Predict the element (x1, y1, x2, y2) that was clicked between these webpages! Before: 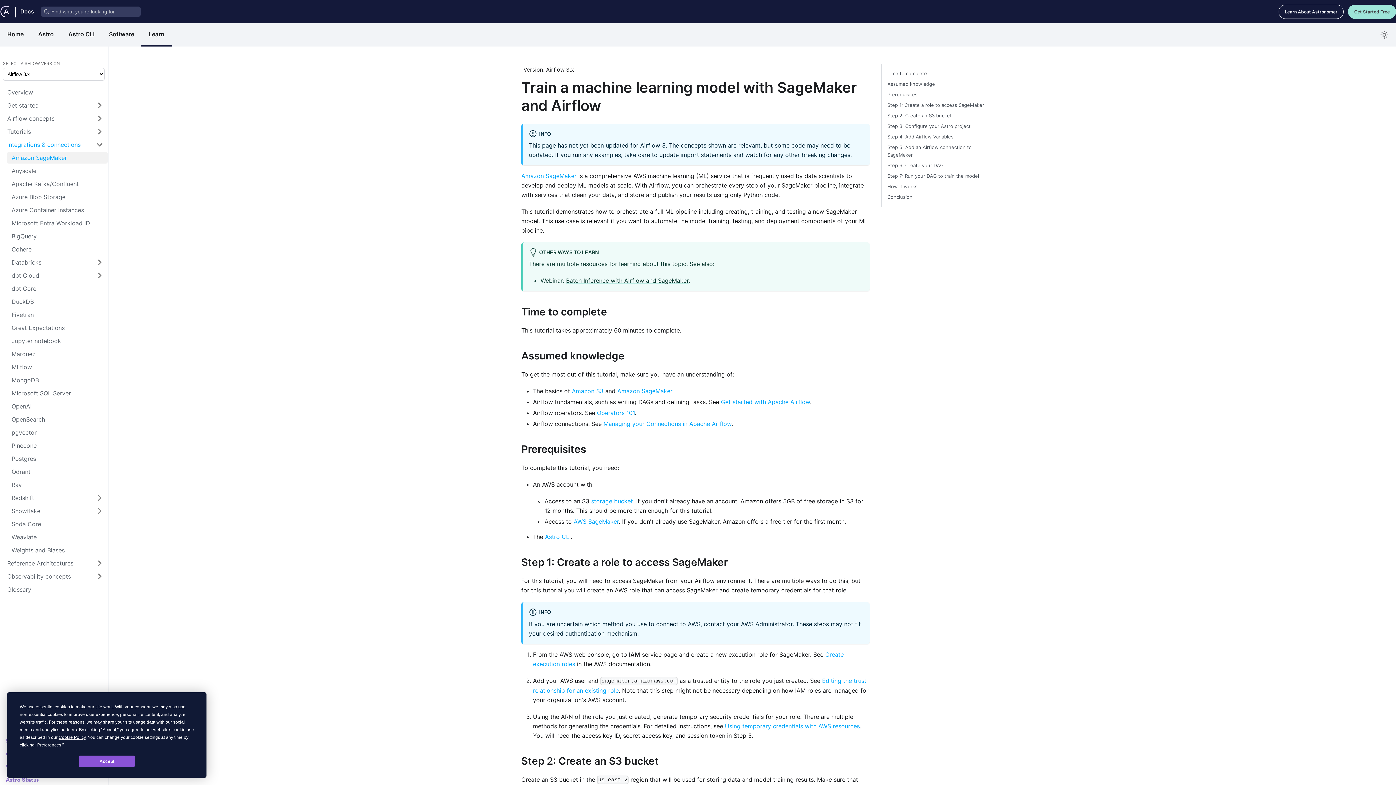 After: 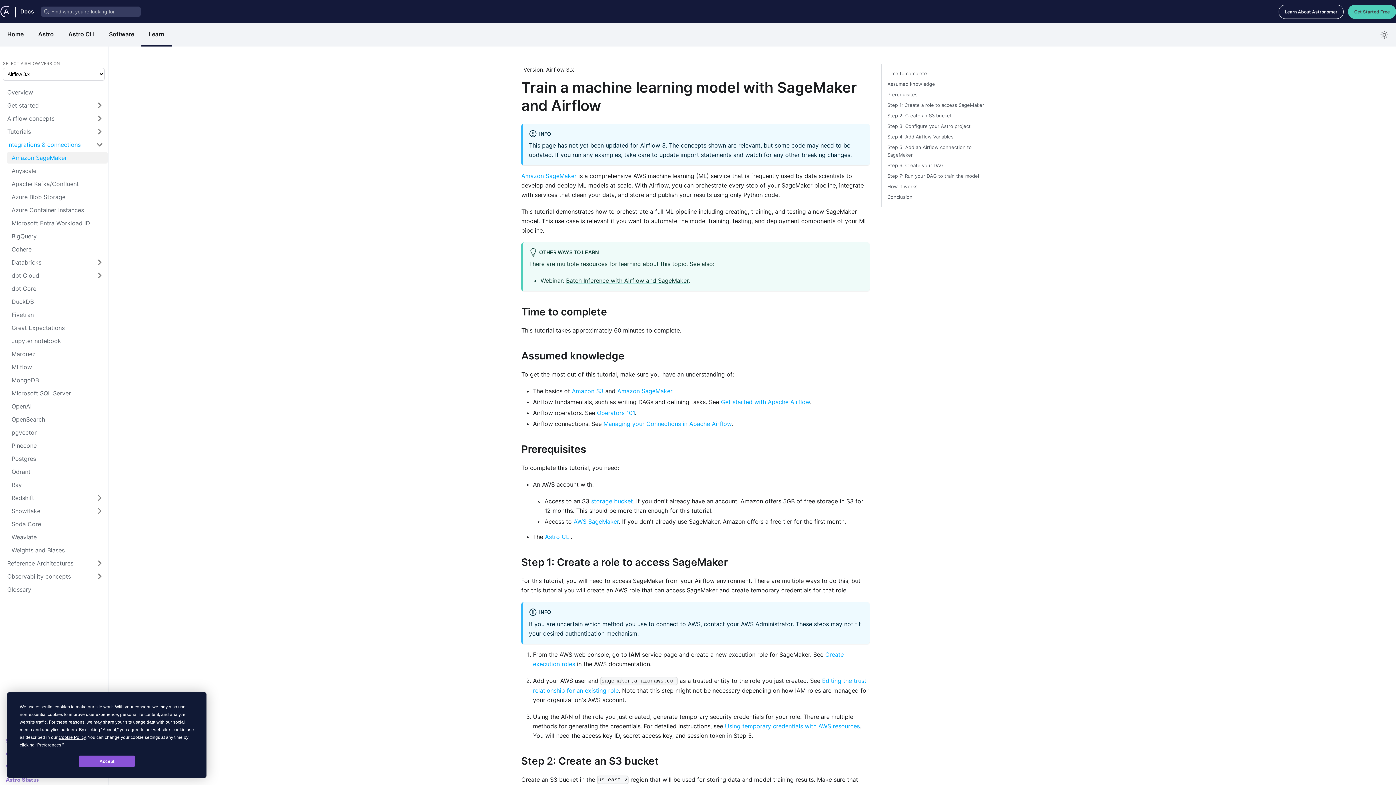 Action: bbox: (1348, 4, 1396, 18) label: Get Started Free